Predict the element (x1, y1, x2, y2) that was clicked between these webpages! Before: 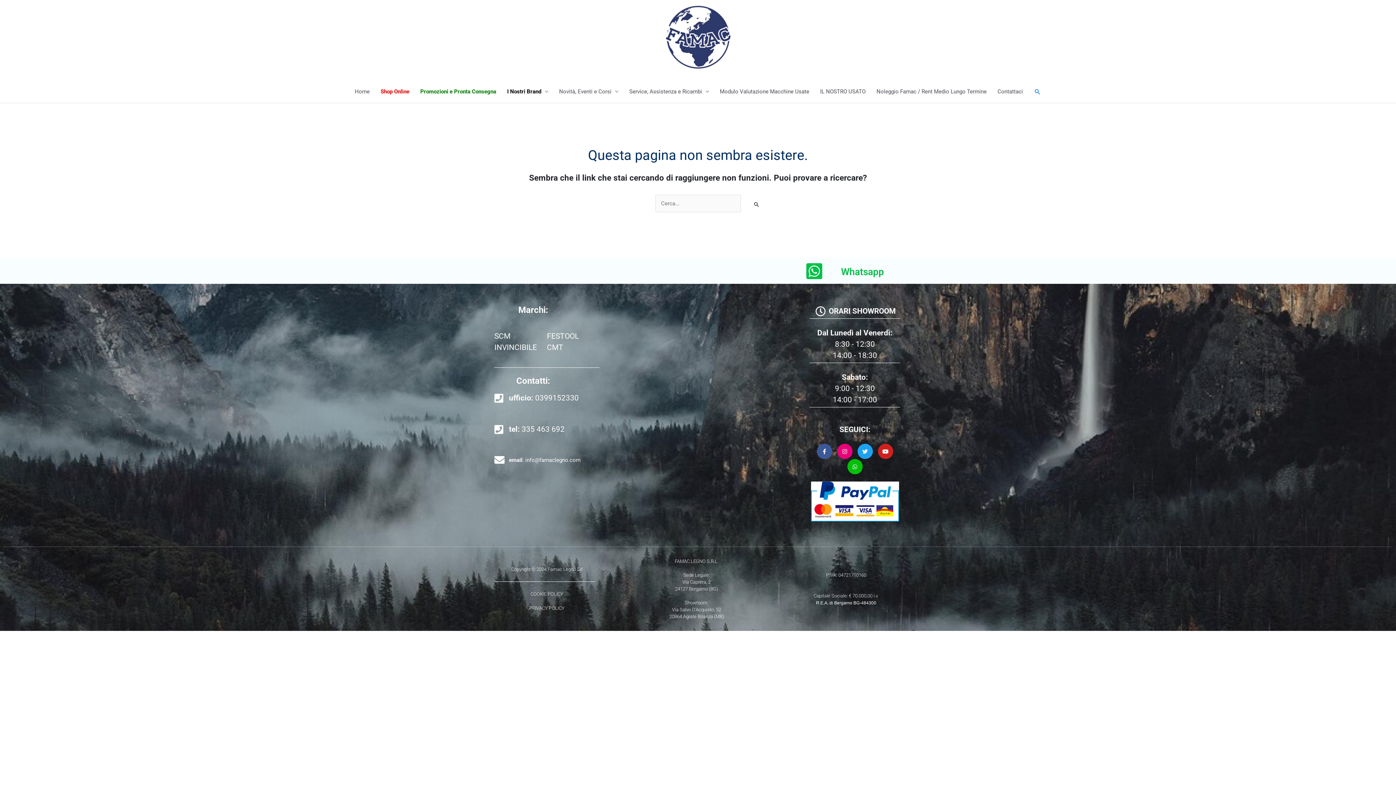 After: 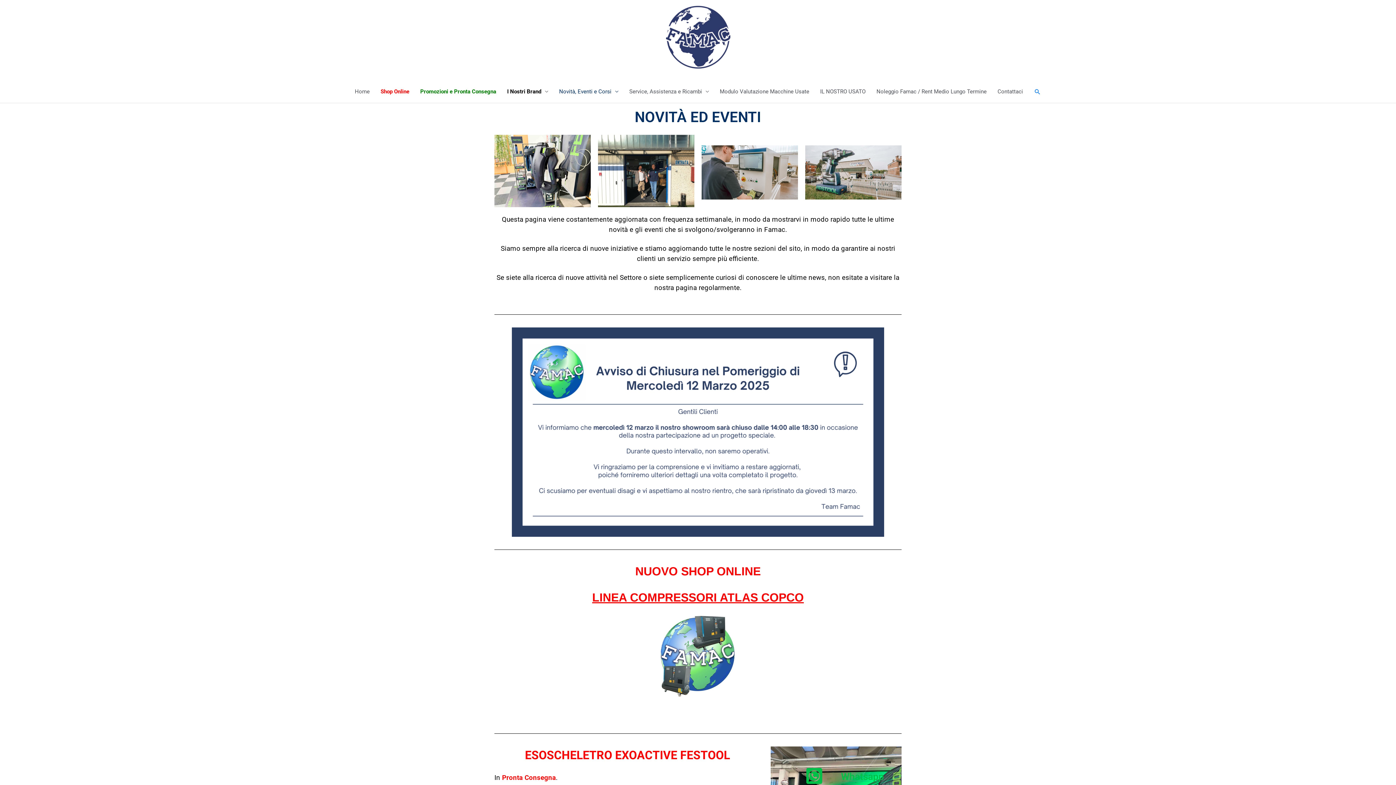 Action: bbox: (553, 80, 624, 102) label: Novità, Eventi e Corsi